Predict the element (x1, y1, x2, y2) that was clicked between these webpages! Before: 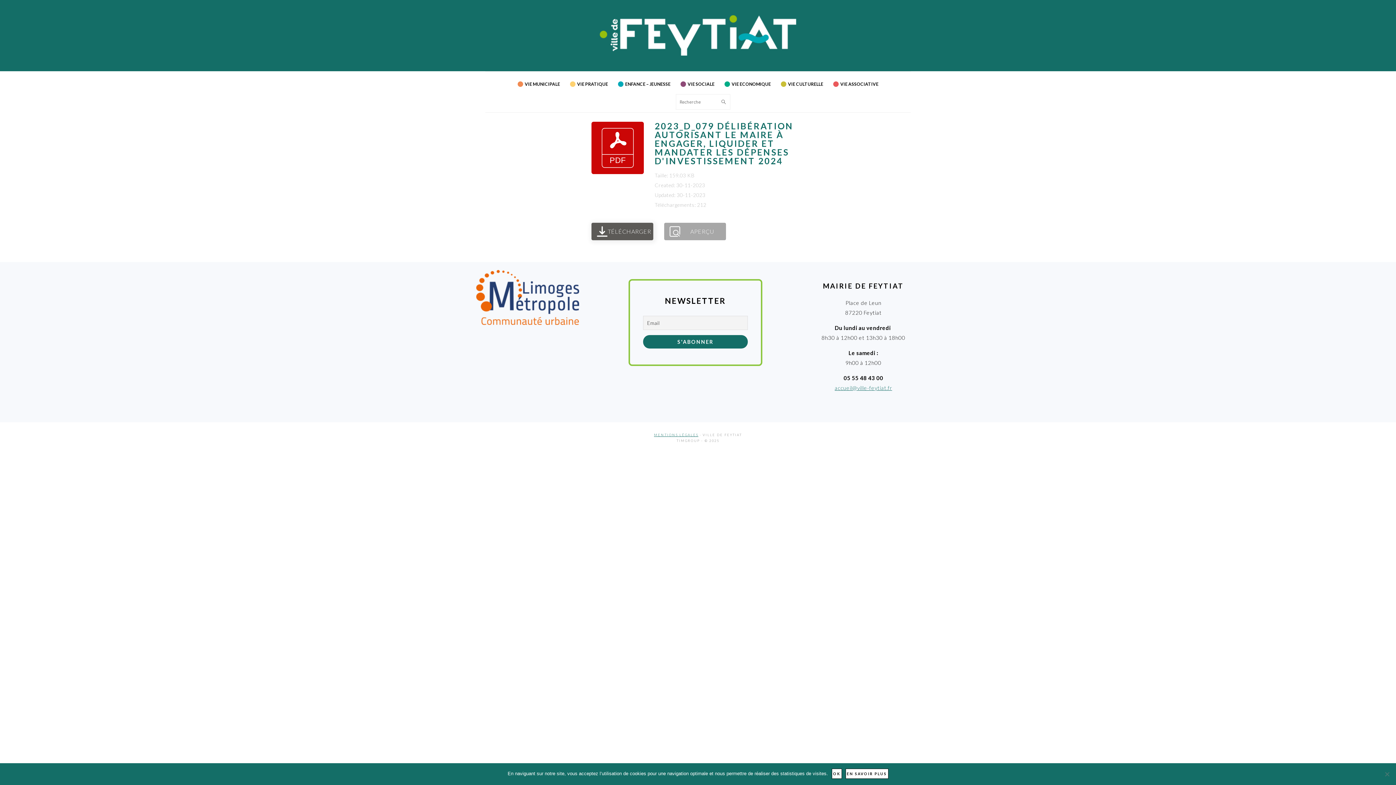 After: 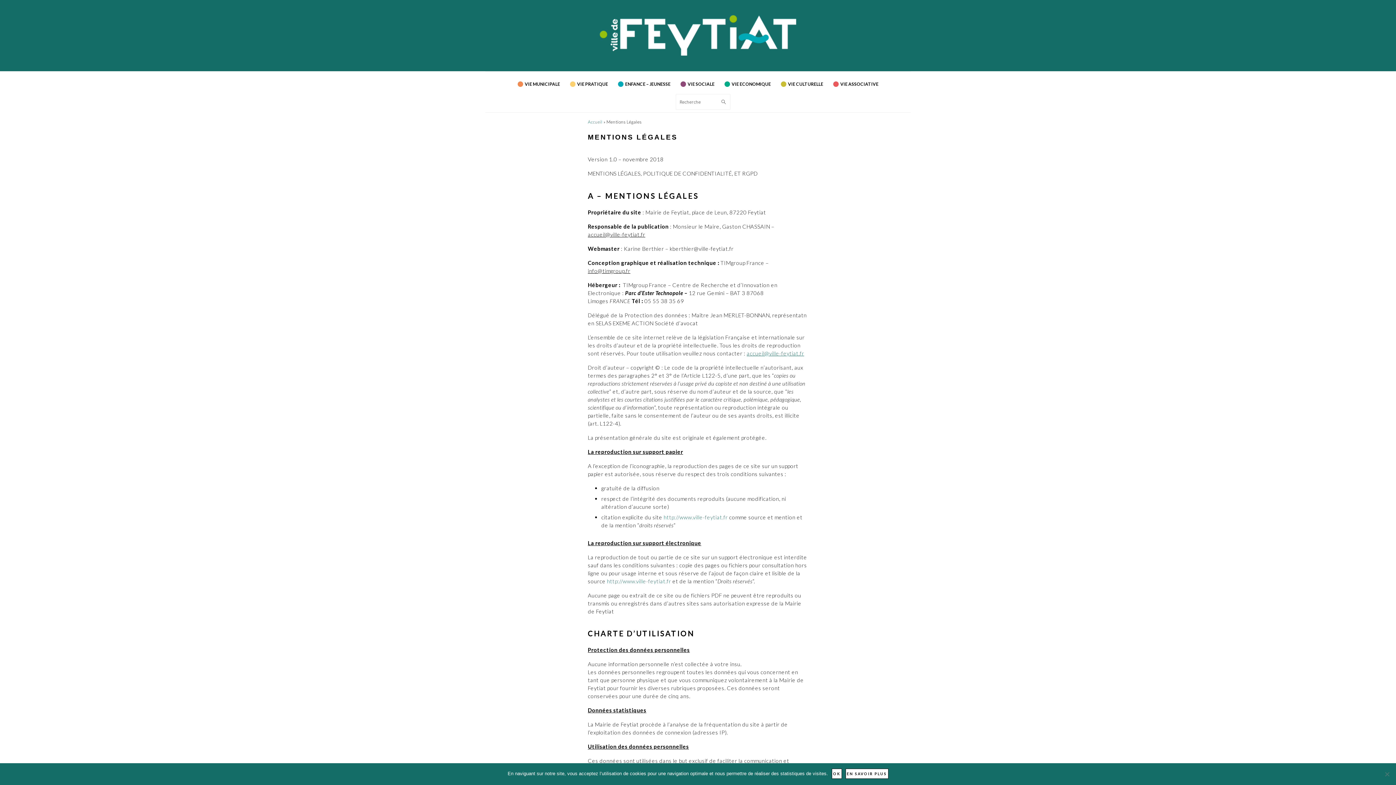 Action: label: MENTIONS LÉGALES bbox: (654, 433, 698, 437)